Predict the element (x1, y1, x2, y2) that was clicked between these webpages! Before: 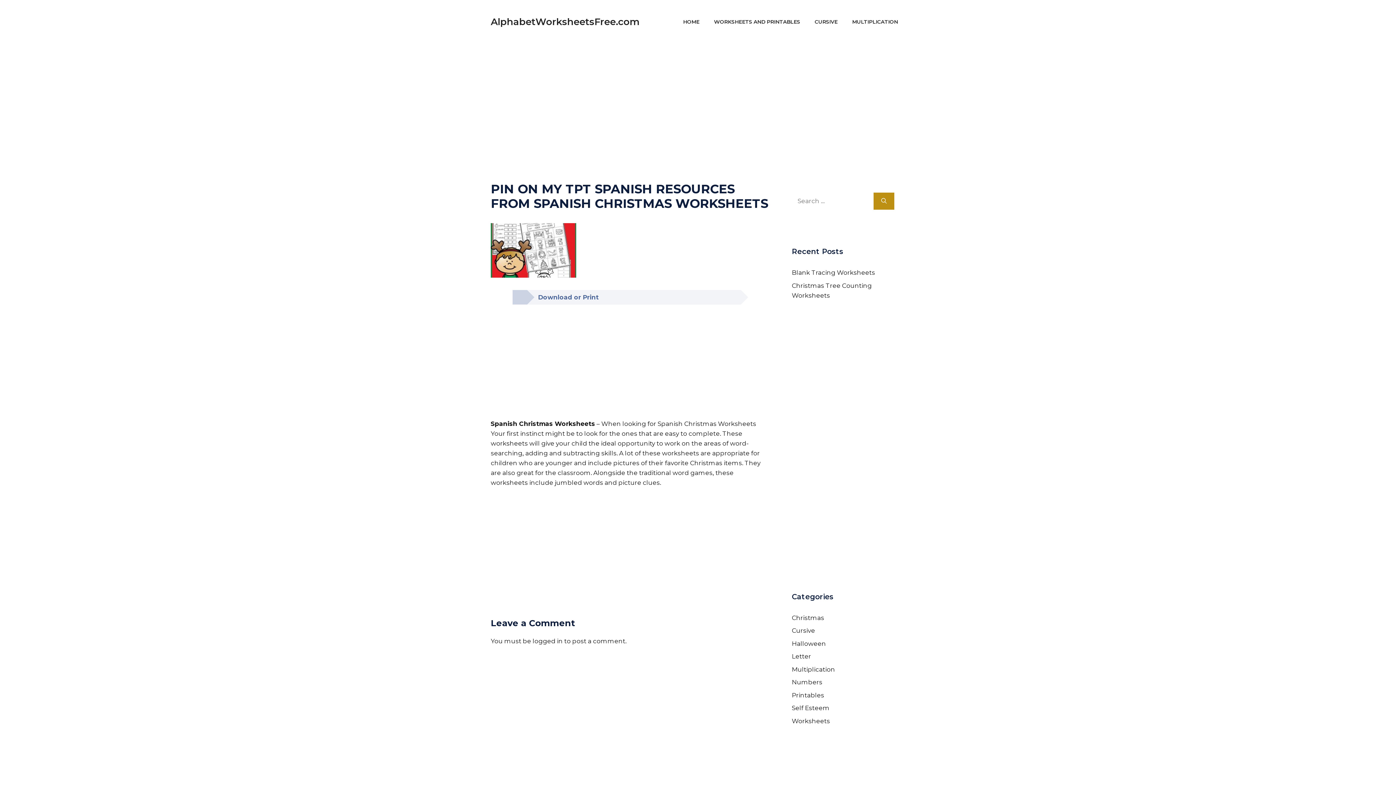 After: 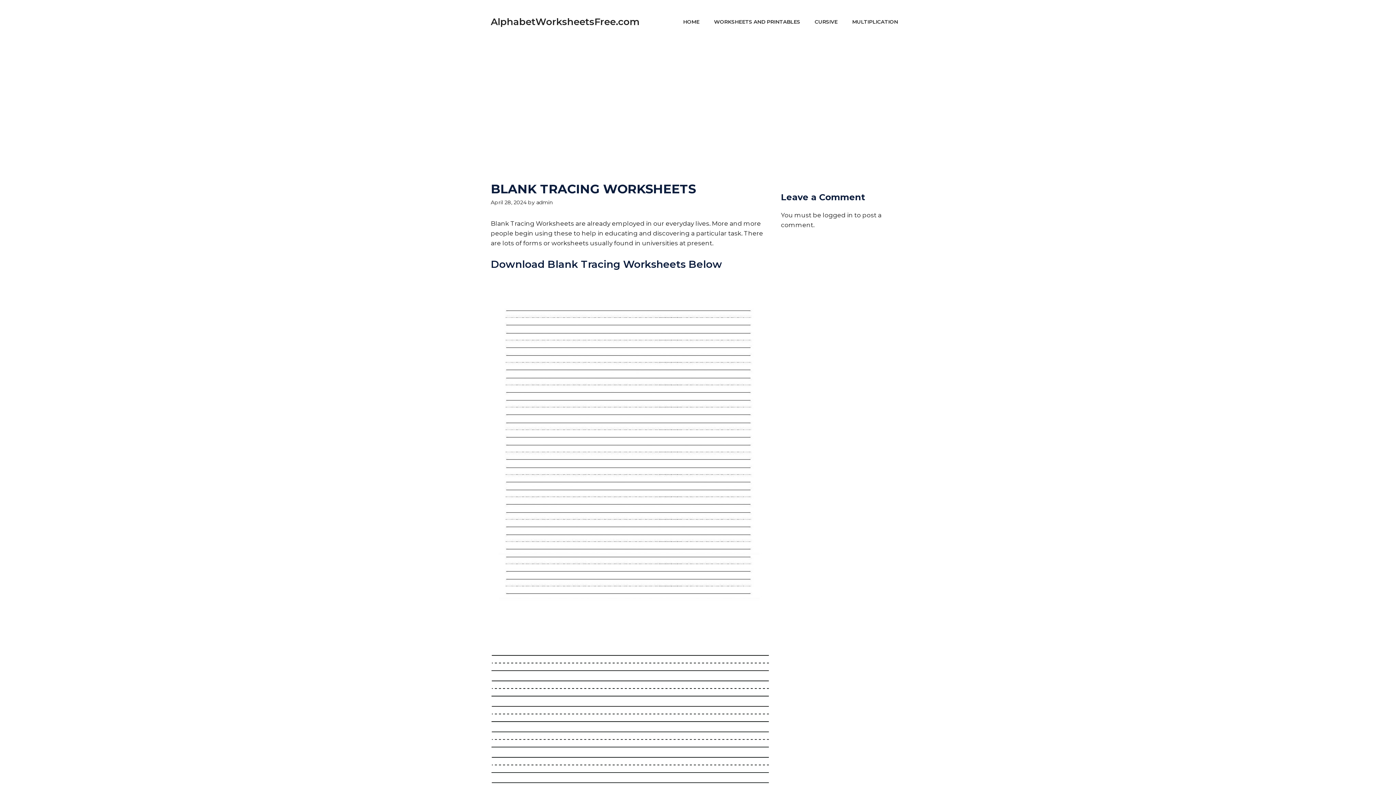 Action: label: Blank Tracing Worksheets bbox: (792, 269, 875, 276)